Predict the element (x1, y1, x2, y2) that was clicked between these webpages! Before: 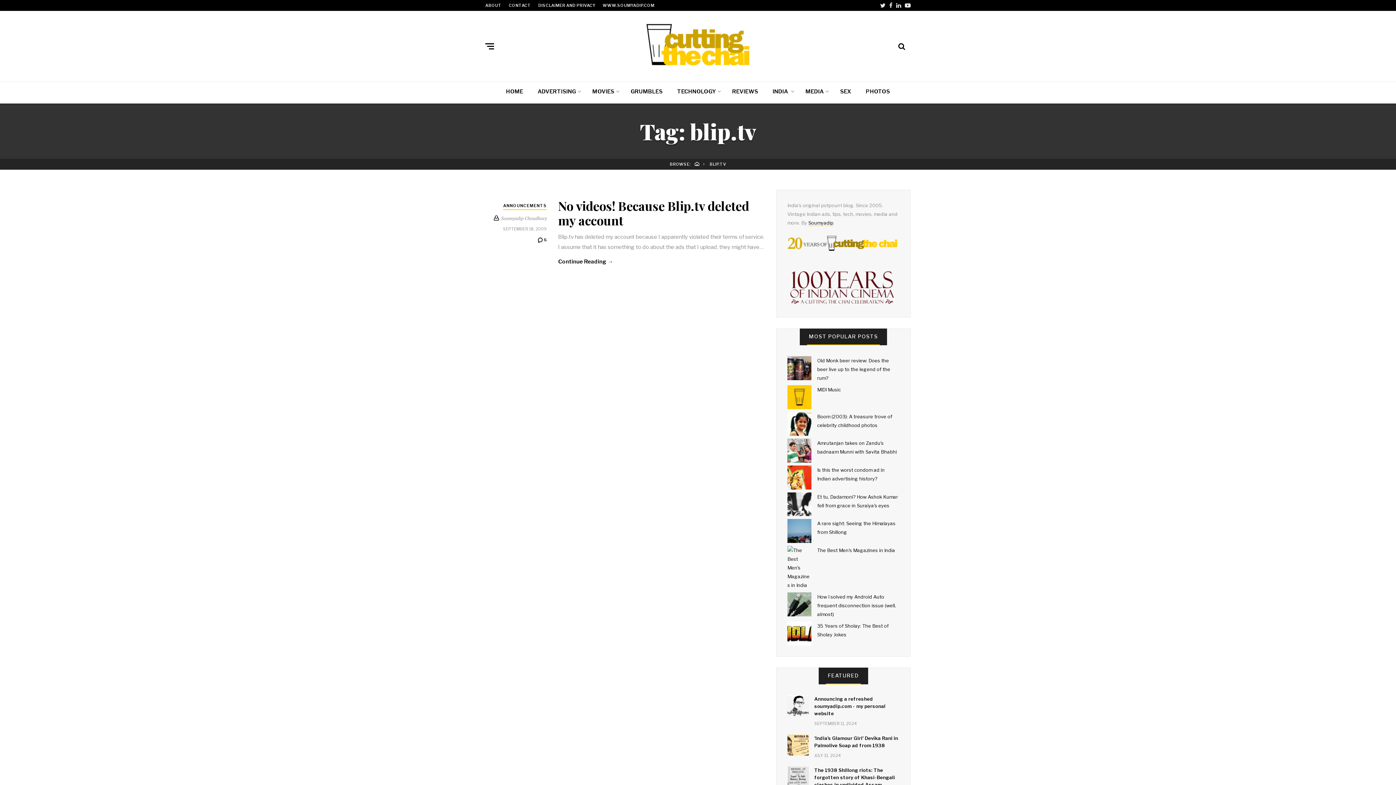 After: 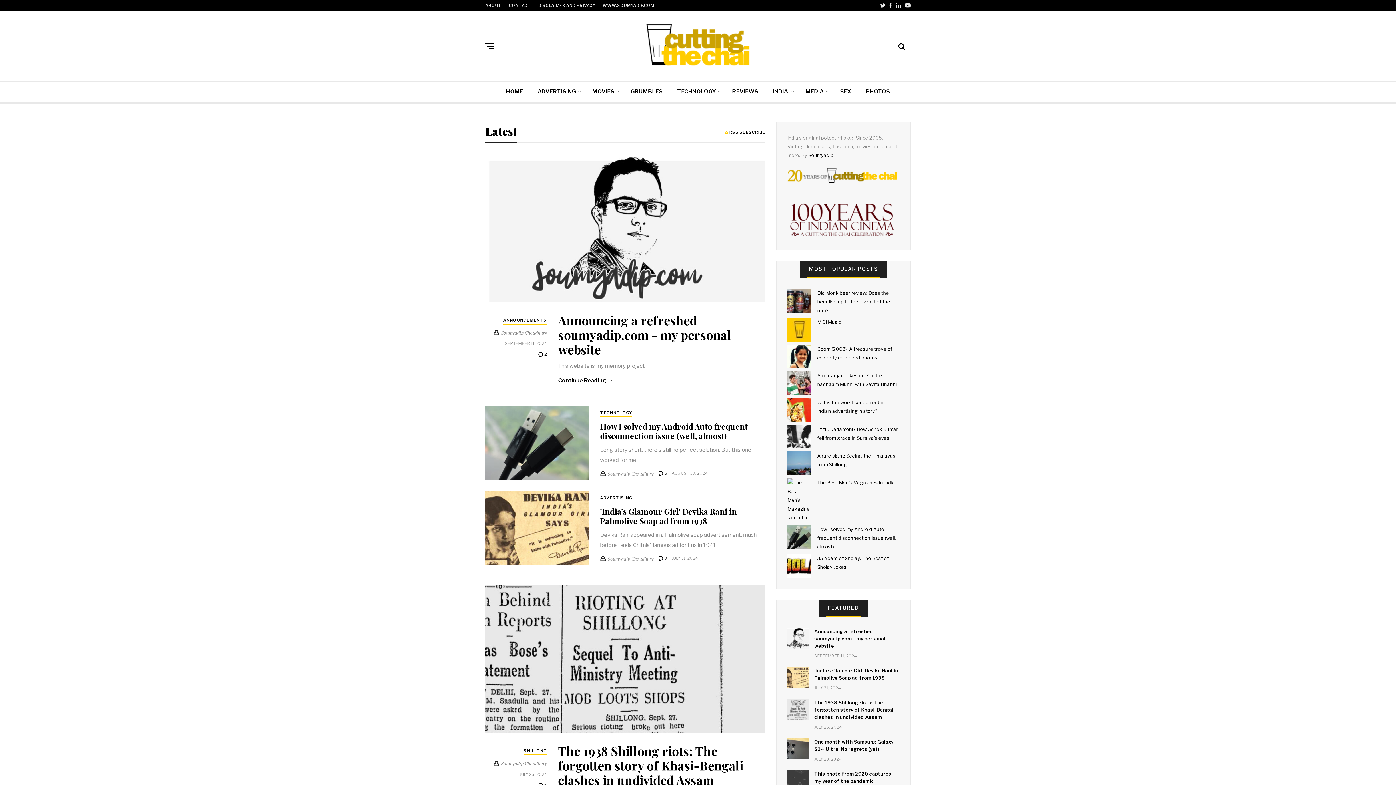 Action: bbox: (506, 88, 523, 94) label: HOME